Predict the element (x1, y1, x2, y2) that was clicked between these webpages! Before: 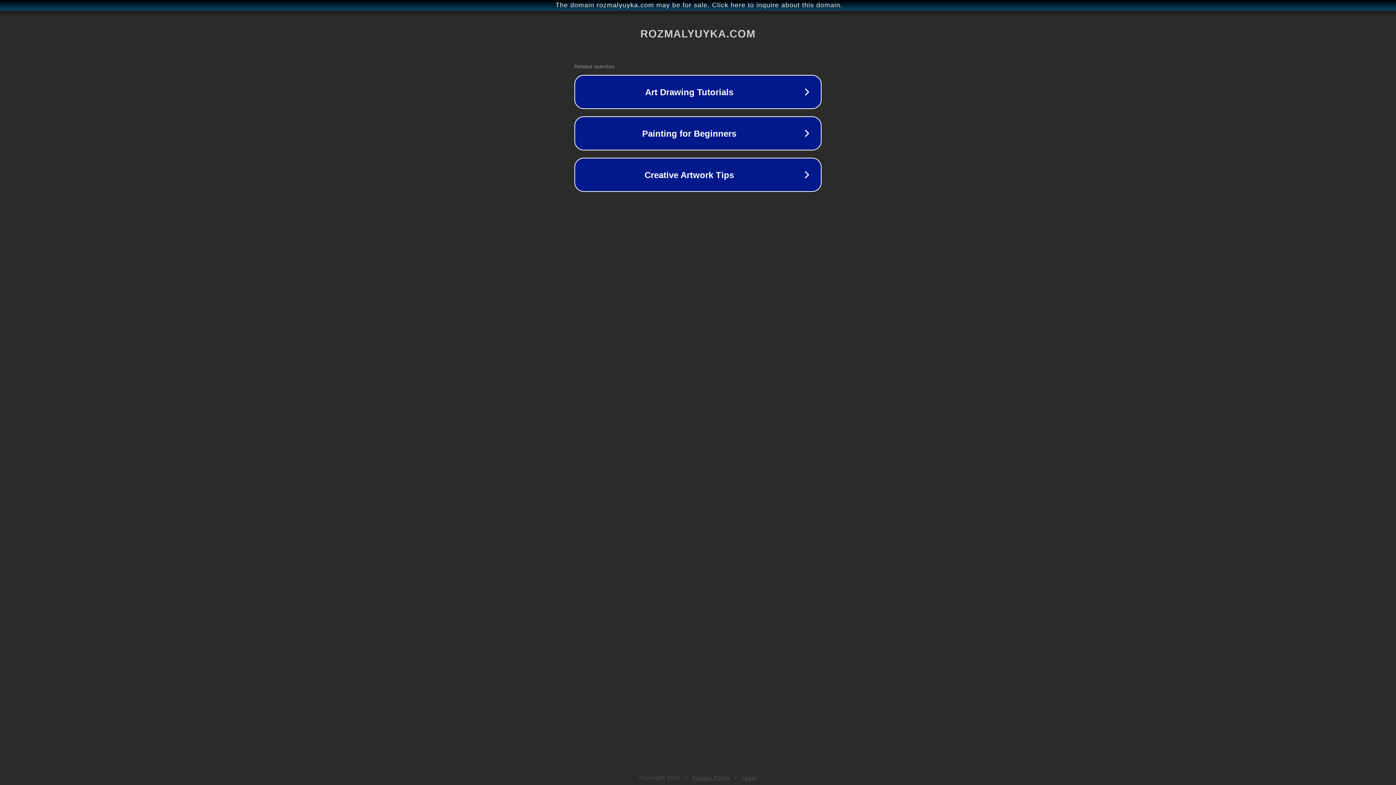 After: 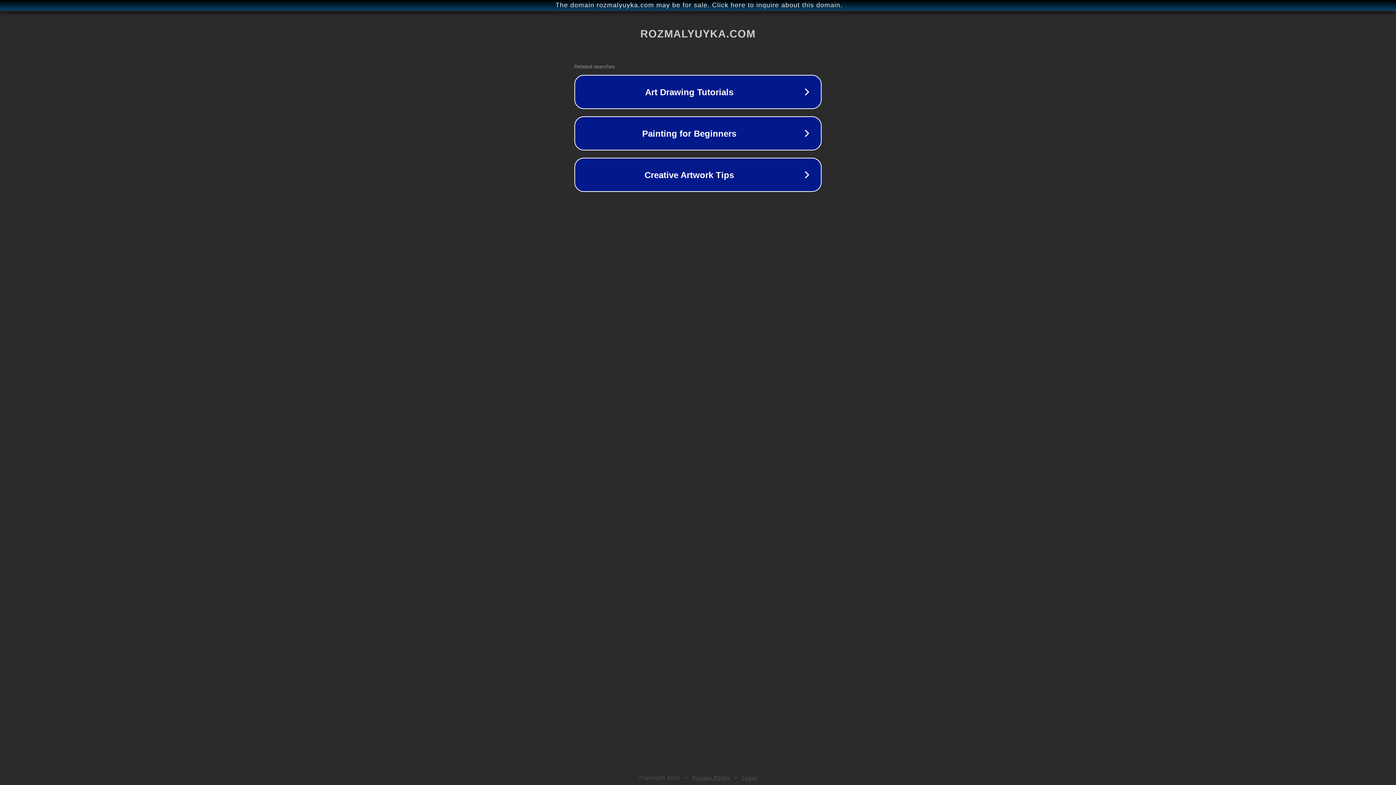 Action: bbox: (742, 775, 757, 781) label: Legal